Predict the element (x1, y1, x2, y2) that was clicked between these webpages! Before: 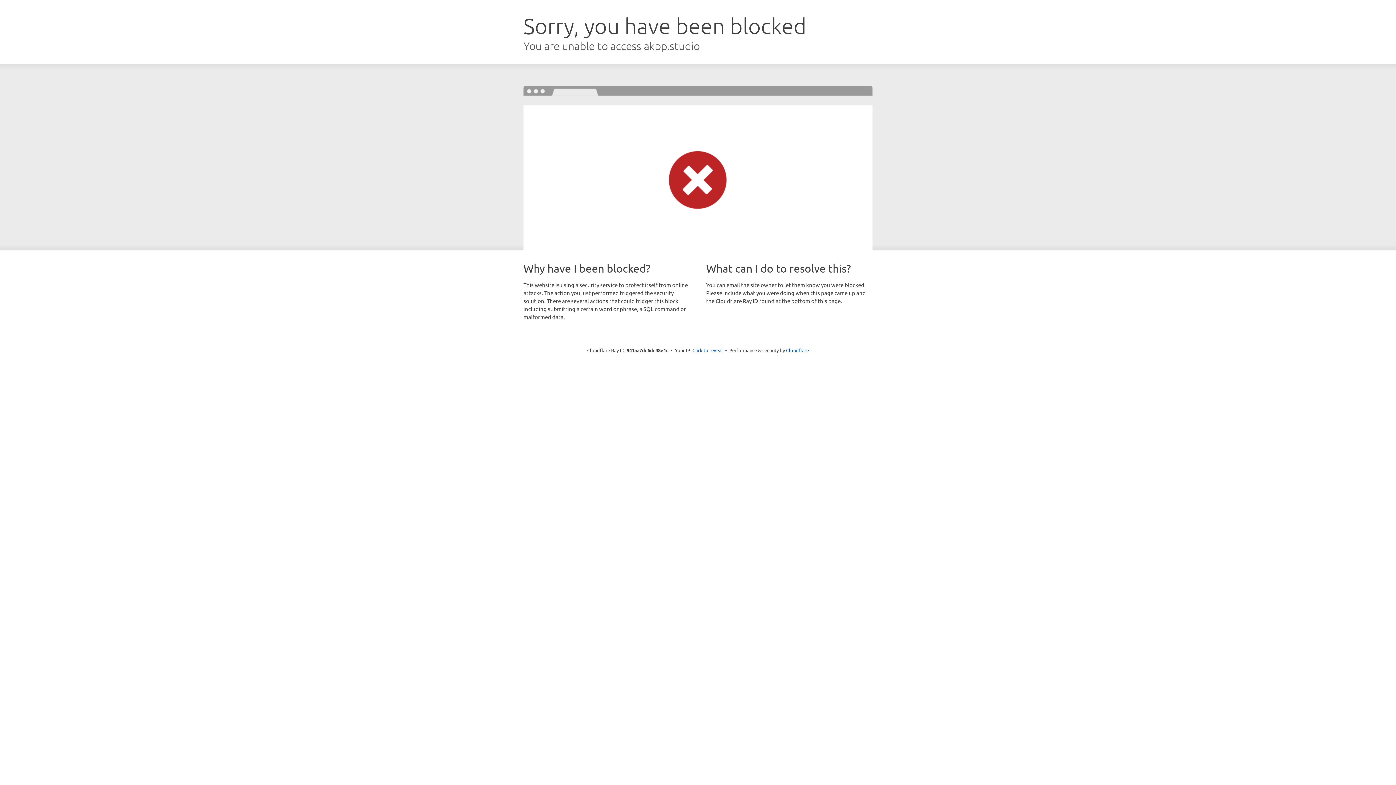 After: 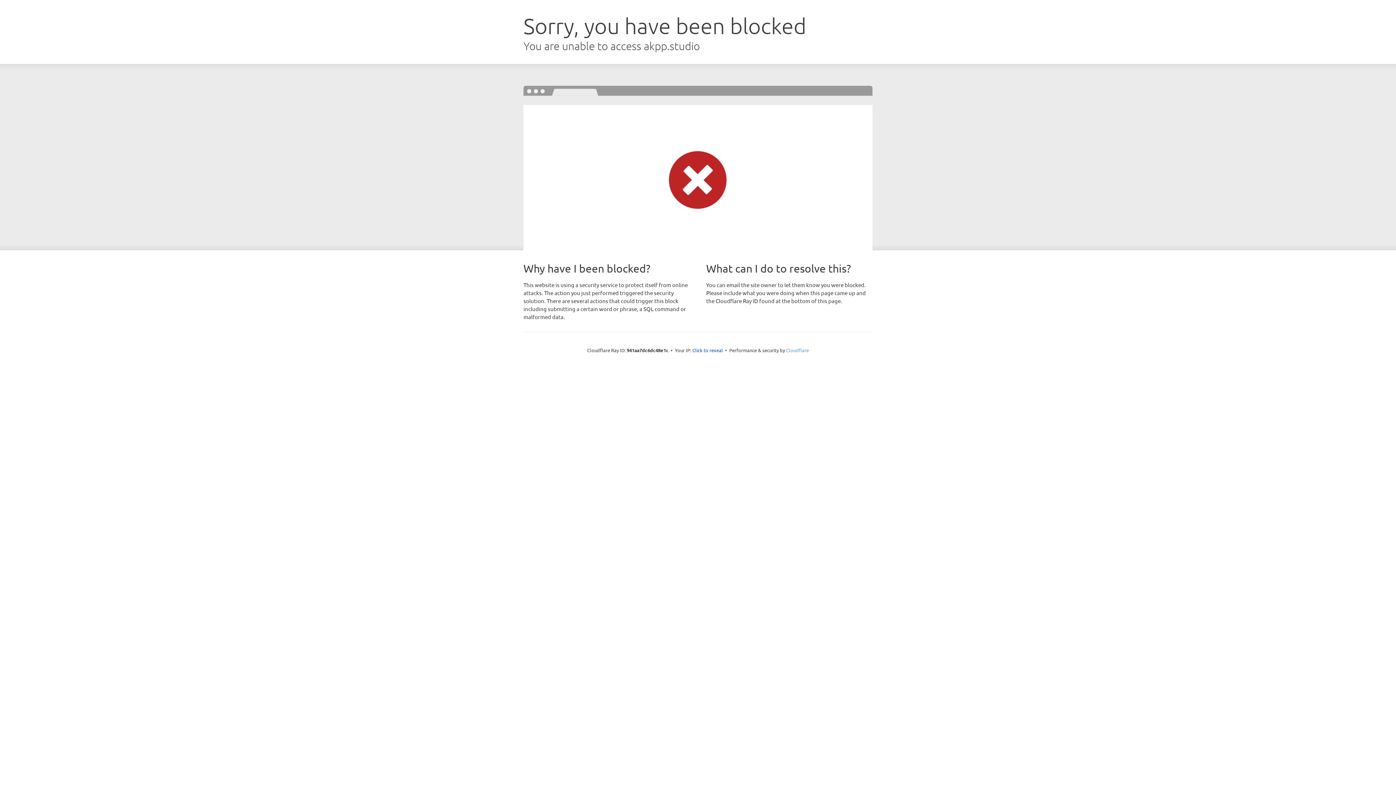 Action: bbox: (786, 347, 809, 353) label: Cloudflare